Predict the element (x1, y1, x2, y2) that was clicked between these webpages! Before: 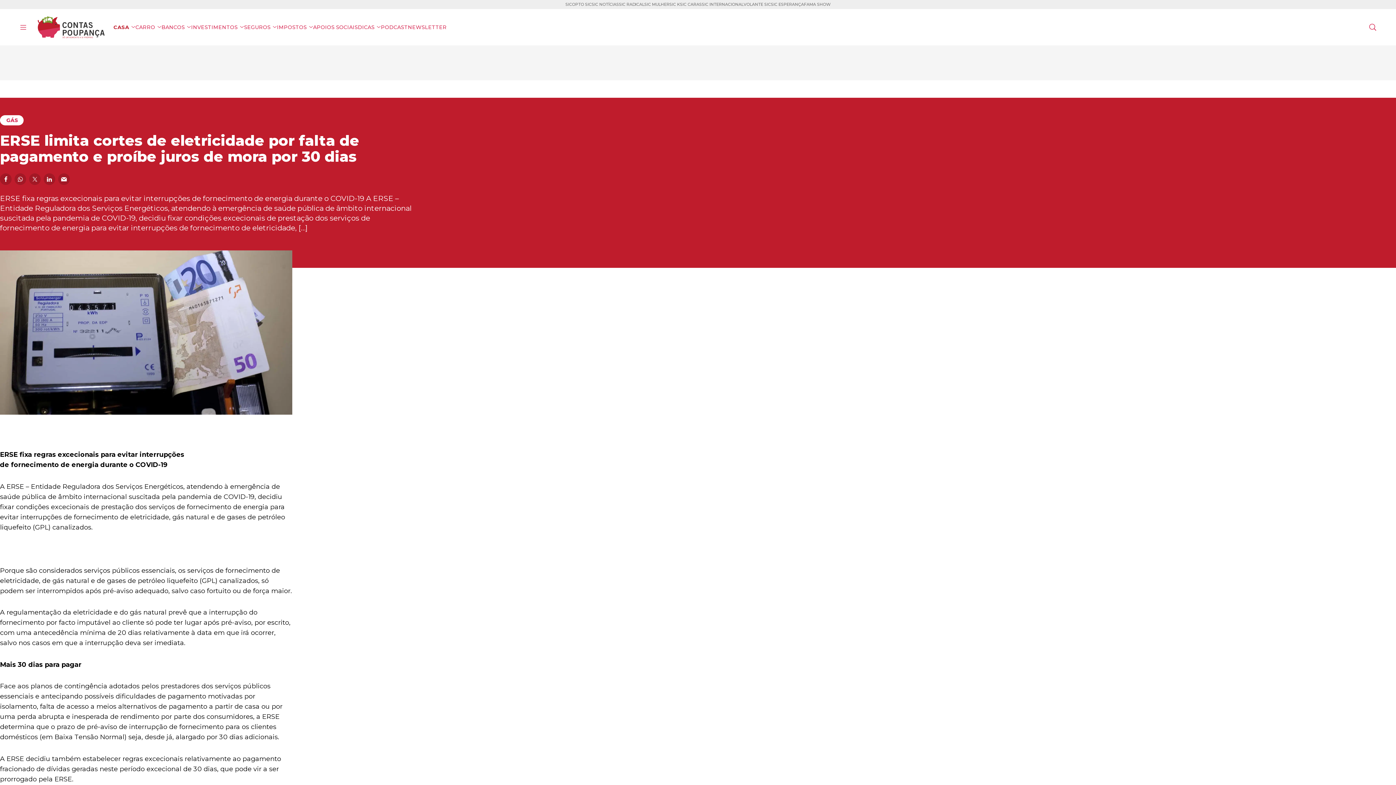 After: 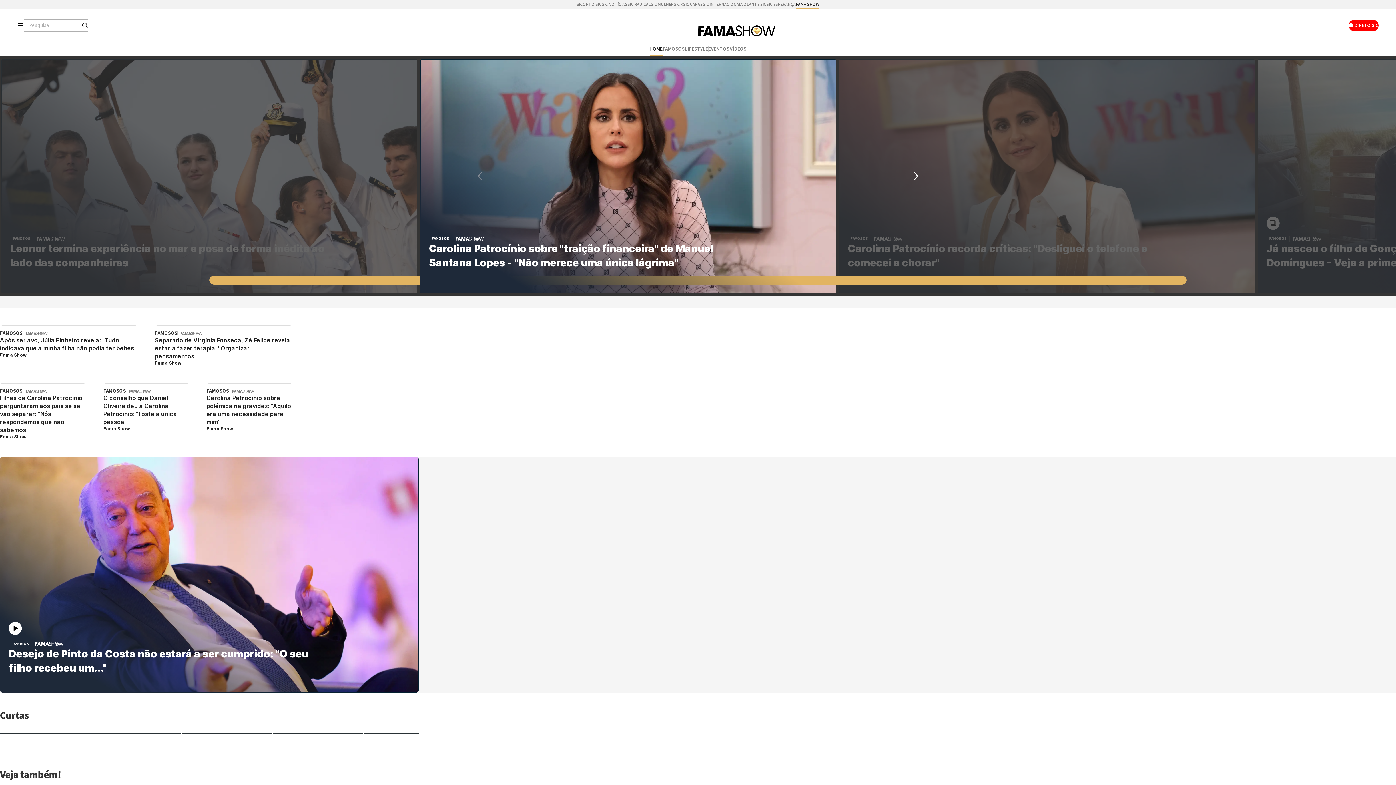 Action: label: FAMA SHOW bbox: (804, 0, 830, 9)